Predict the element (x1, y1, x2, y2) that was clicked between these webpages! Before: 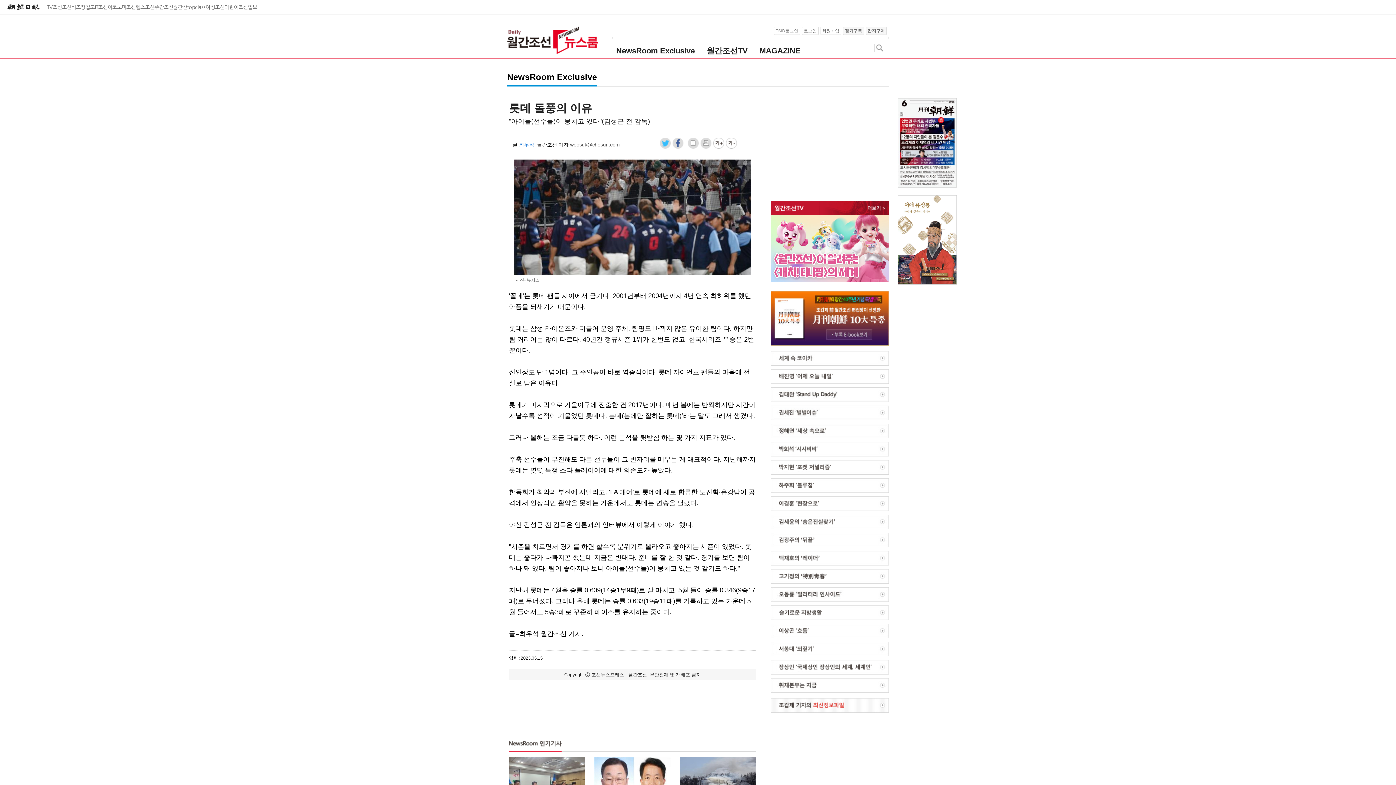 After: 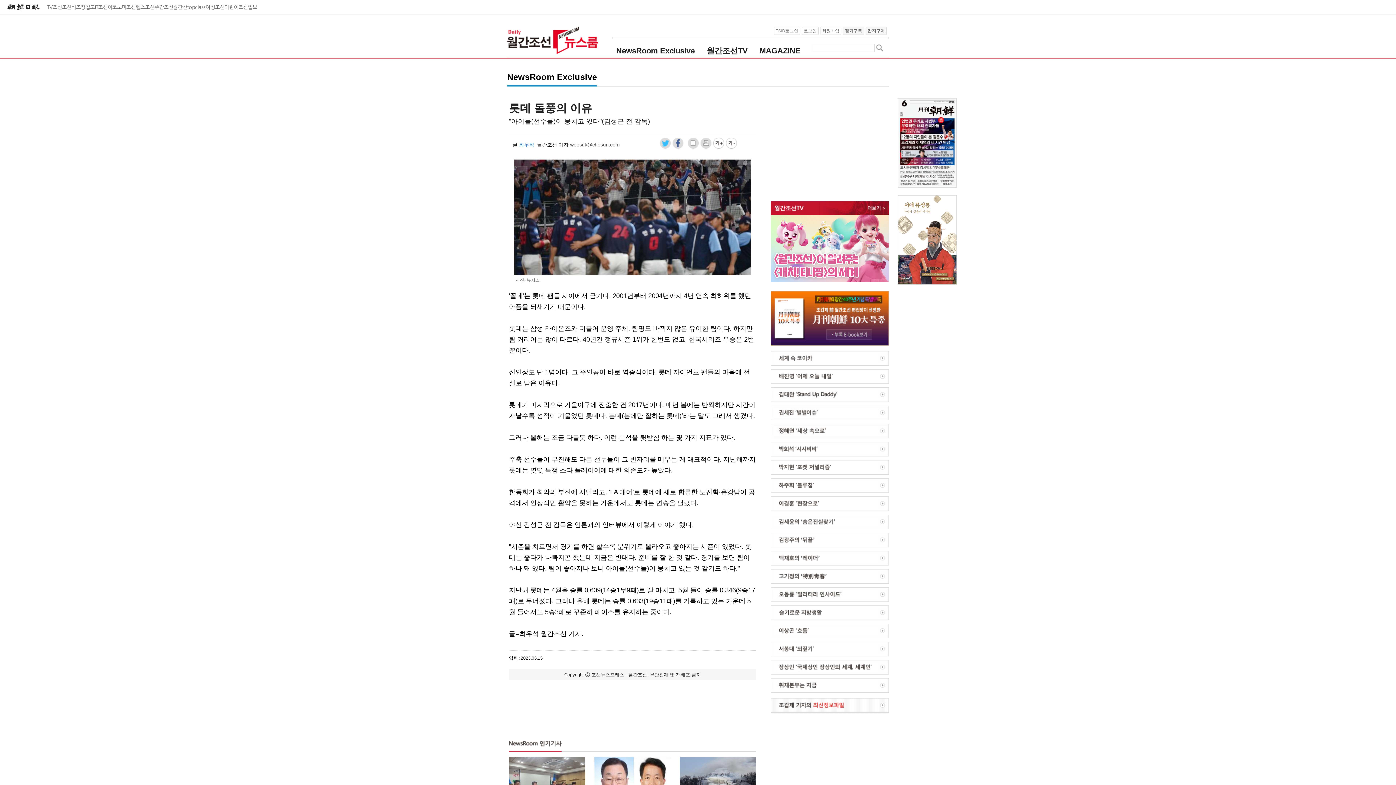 Action: label: 회원가입 bbox: (820, 26, 841, 34)